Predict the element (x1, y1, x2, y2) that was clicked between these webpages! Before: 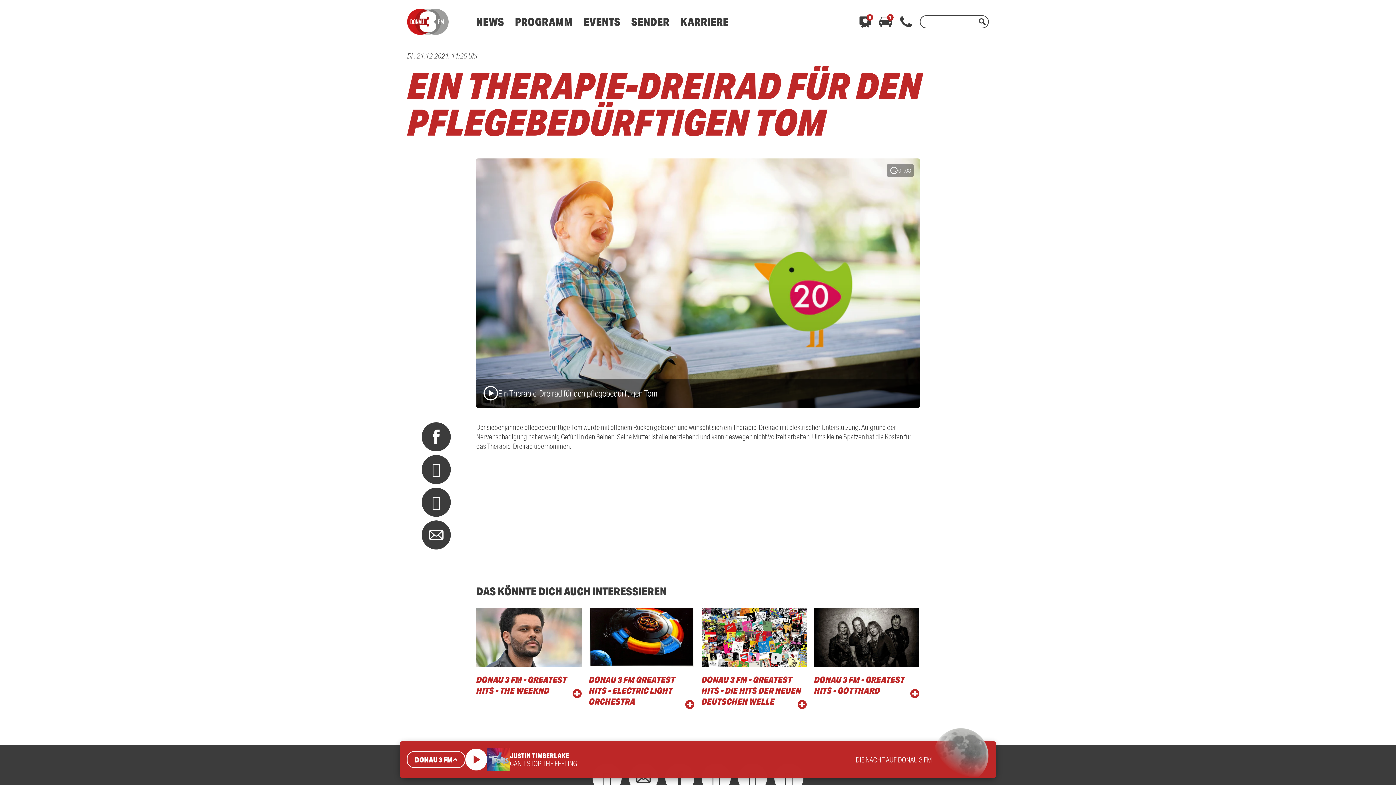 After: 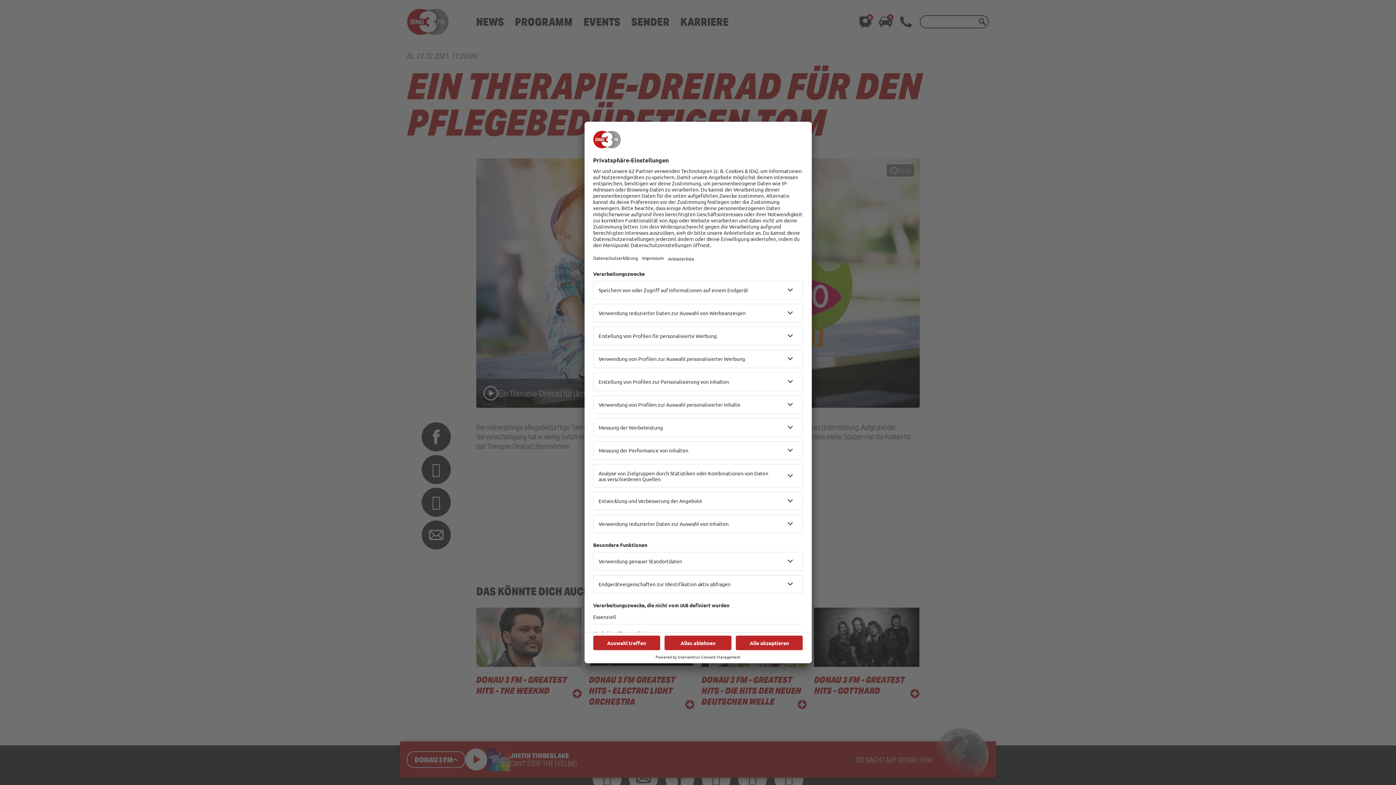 Action: label: SENDER bbox: (631, 14, 669, 28)